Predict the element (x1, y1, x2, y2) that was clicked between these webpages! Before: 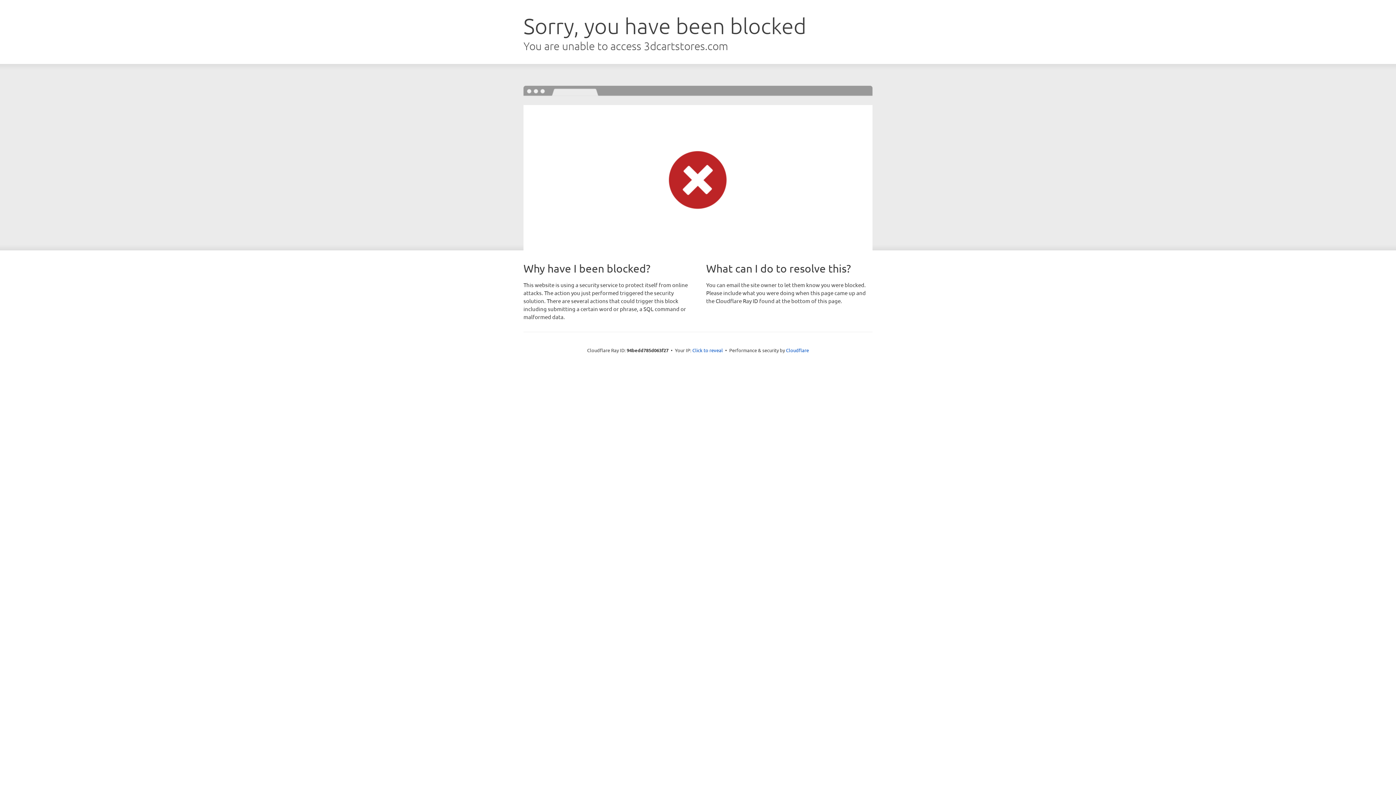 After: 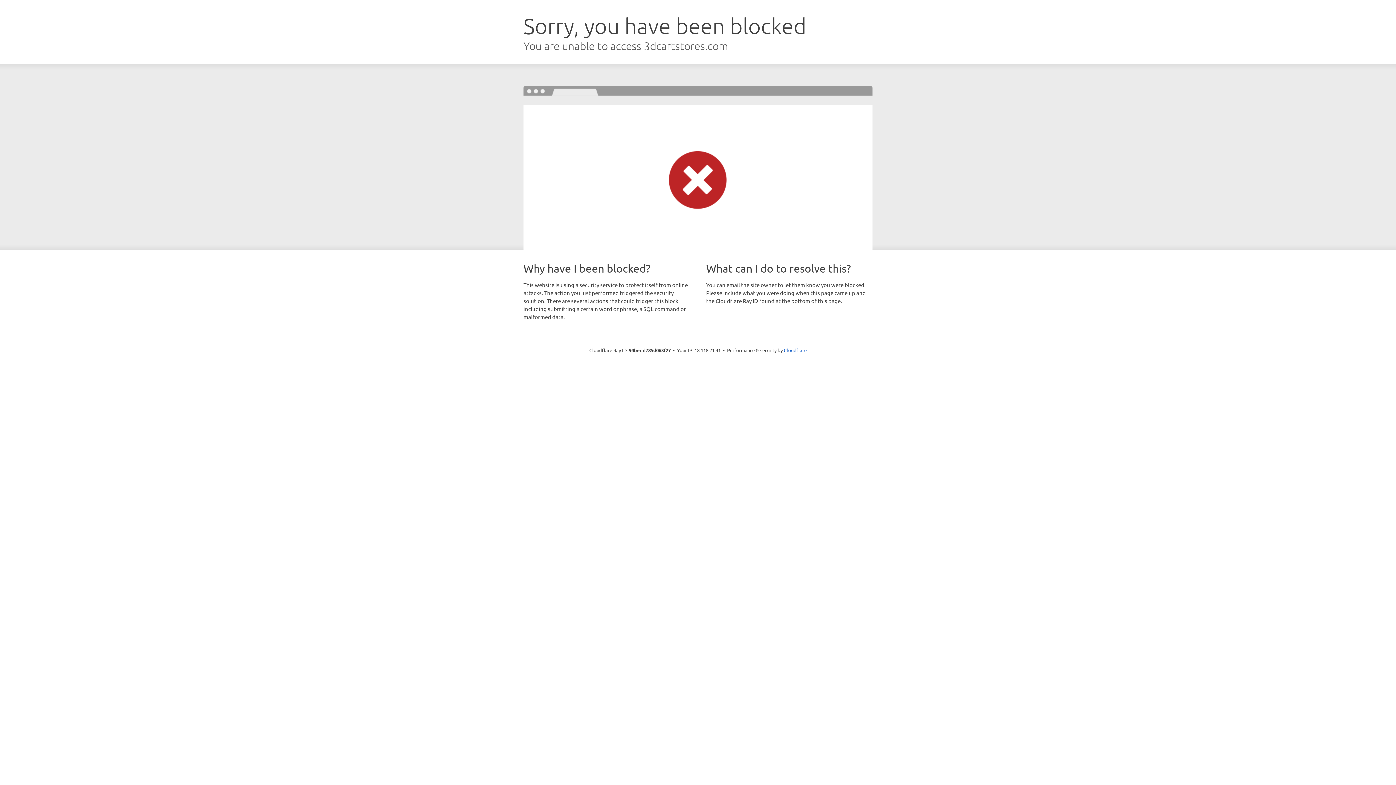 Action: label: Click to reveal bbox: (692, 346, 723, 353)